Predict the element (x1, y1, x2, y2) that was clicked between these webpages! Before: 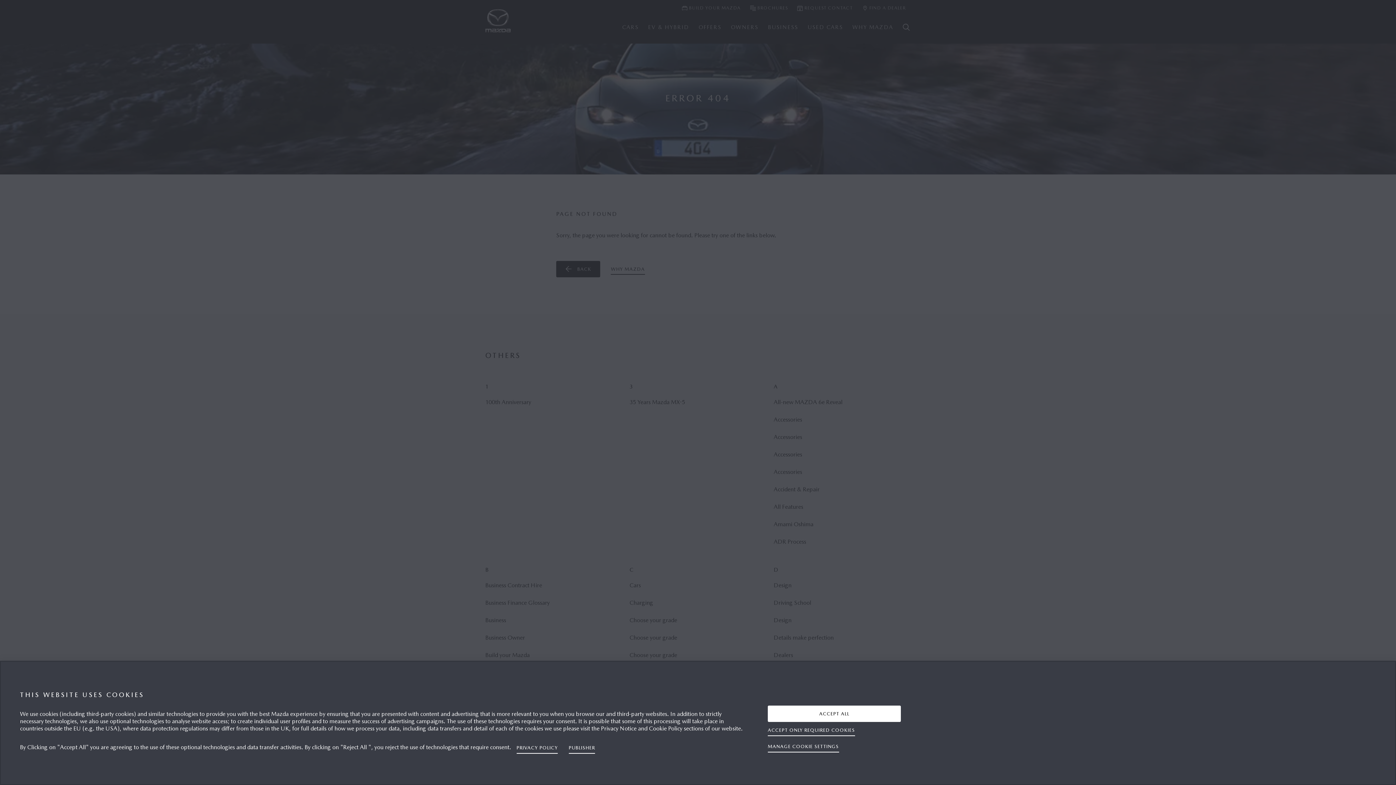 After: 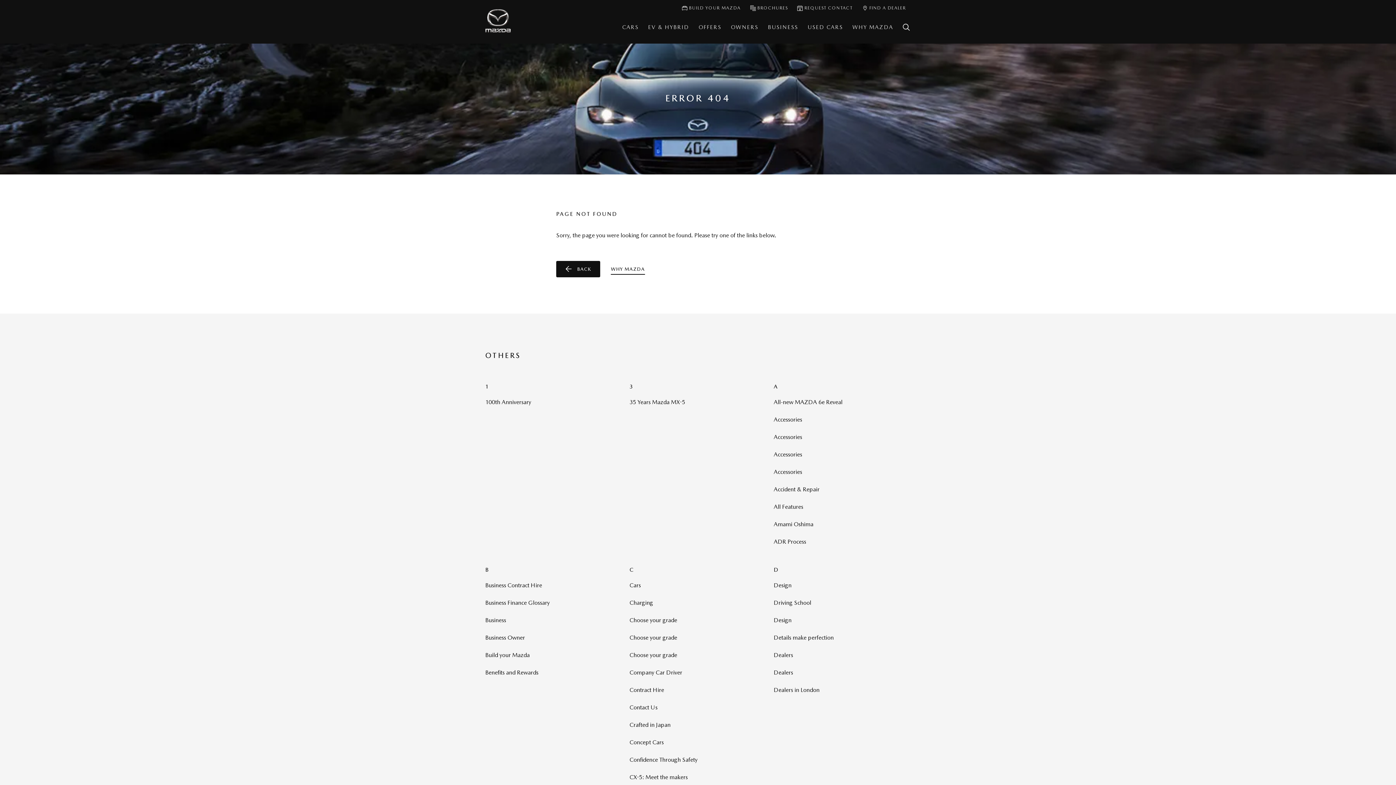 Action: bbox: (768, 722, 855, 738) label: ACCEPT ONLY REQUIRED COOKIES